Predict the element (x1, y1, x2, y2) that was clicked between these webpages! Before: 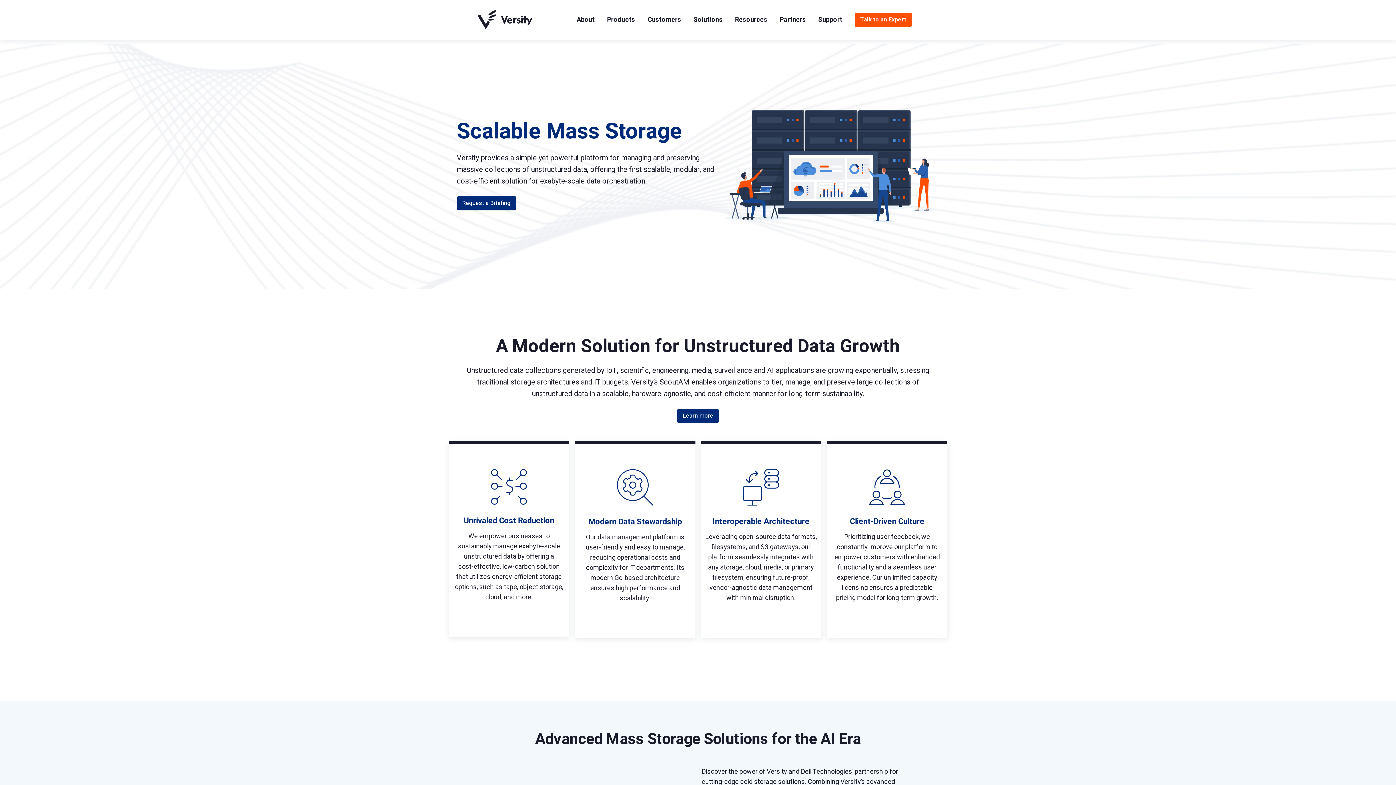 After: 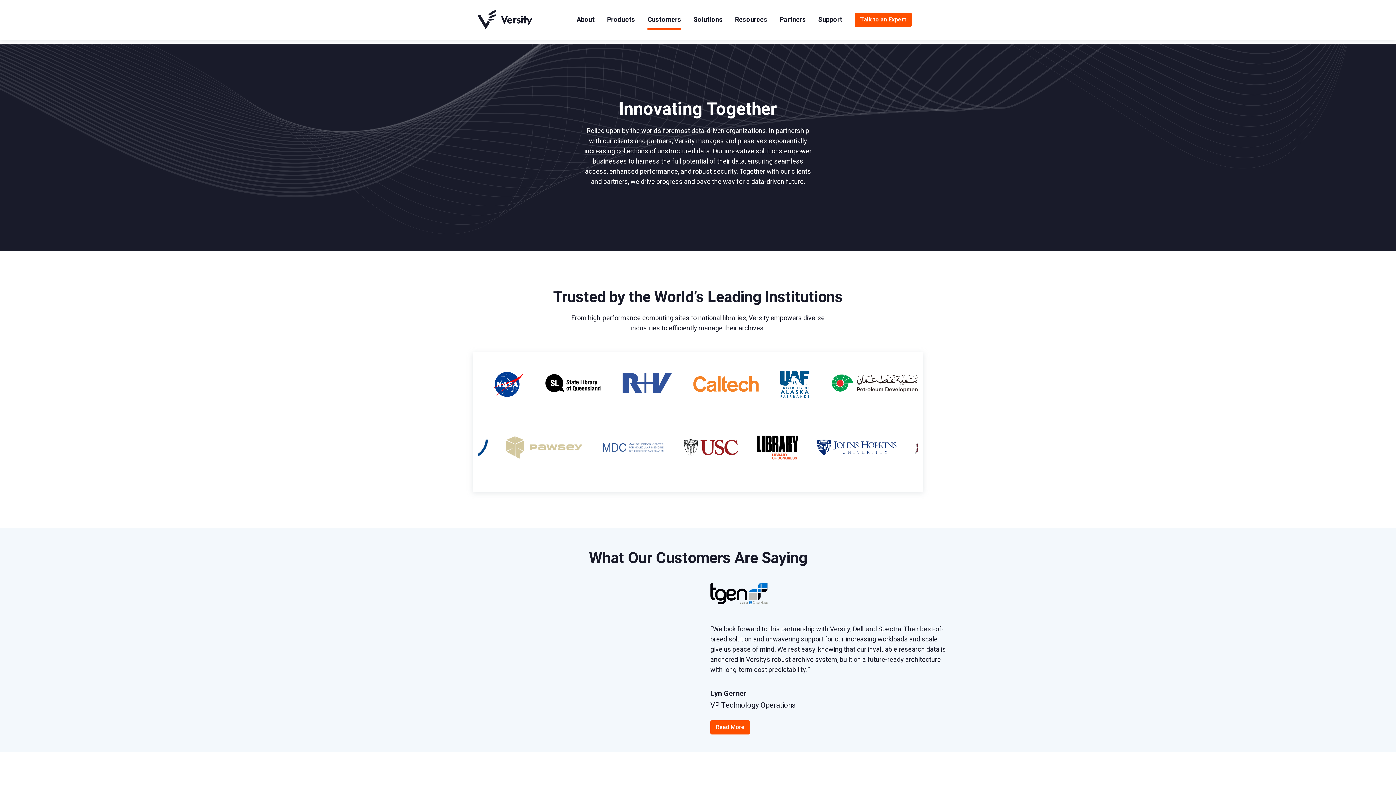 Action: label: Customers bbox: (647, 14, 681, 24)